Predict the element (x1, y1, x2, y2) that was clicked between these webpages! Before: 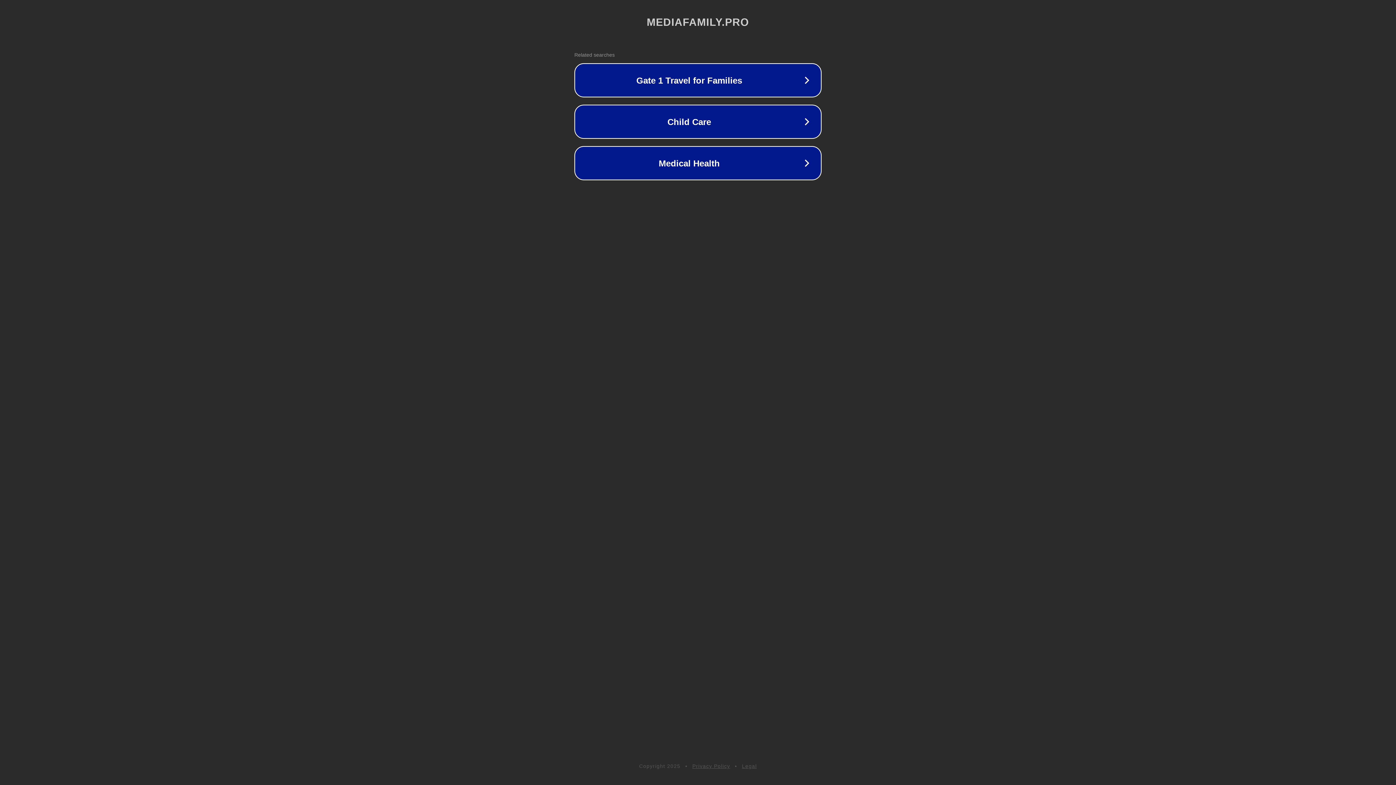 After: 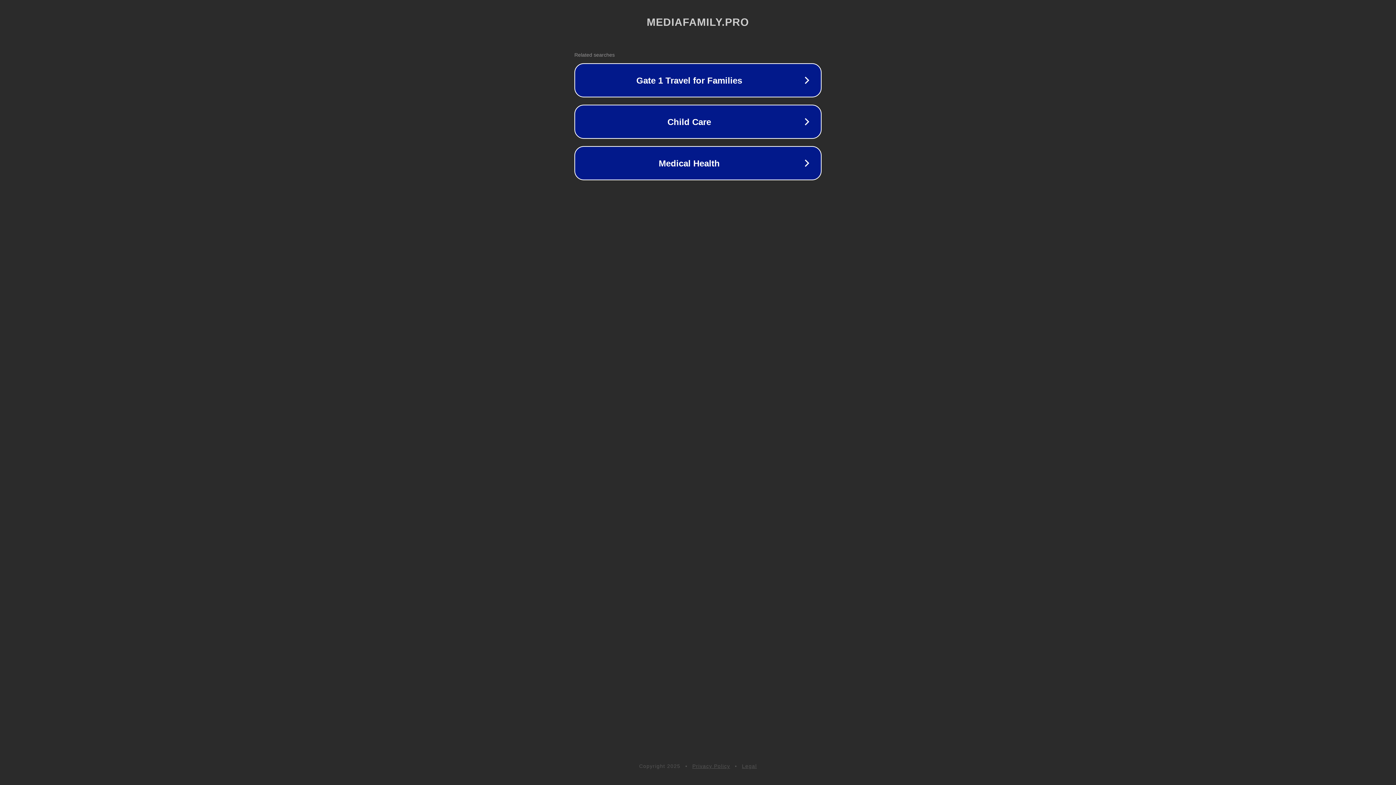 Action: bbox: (692, 763, 730, 769) label: Privacy Policy